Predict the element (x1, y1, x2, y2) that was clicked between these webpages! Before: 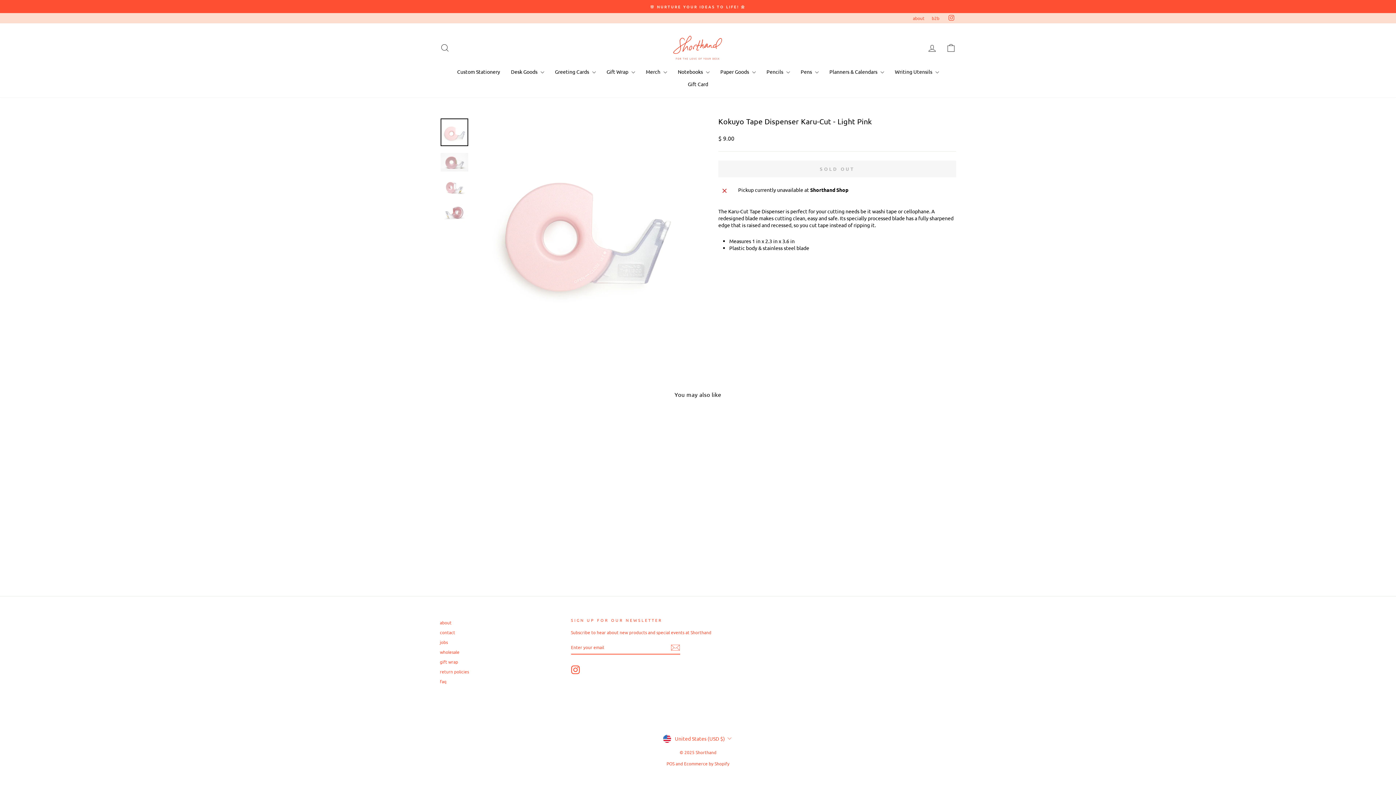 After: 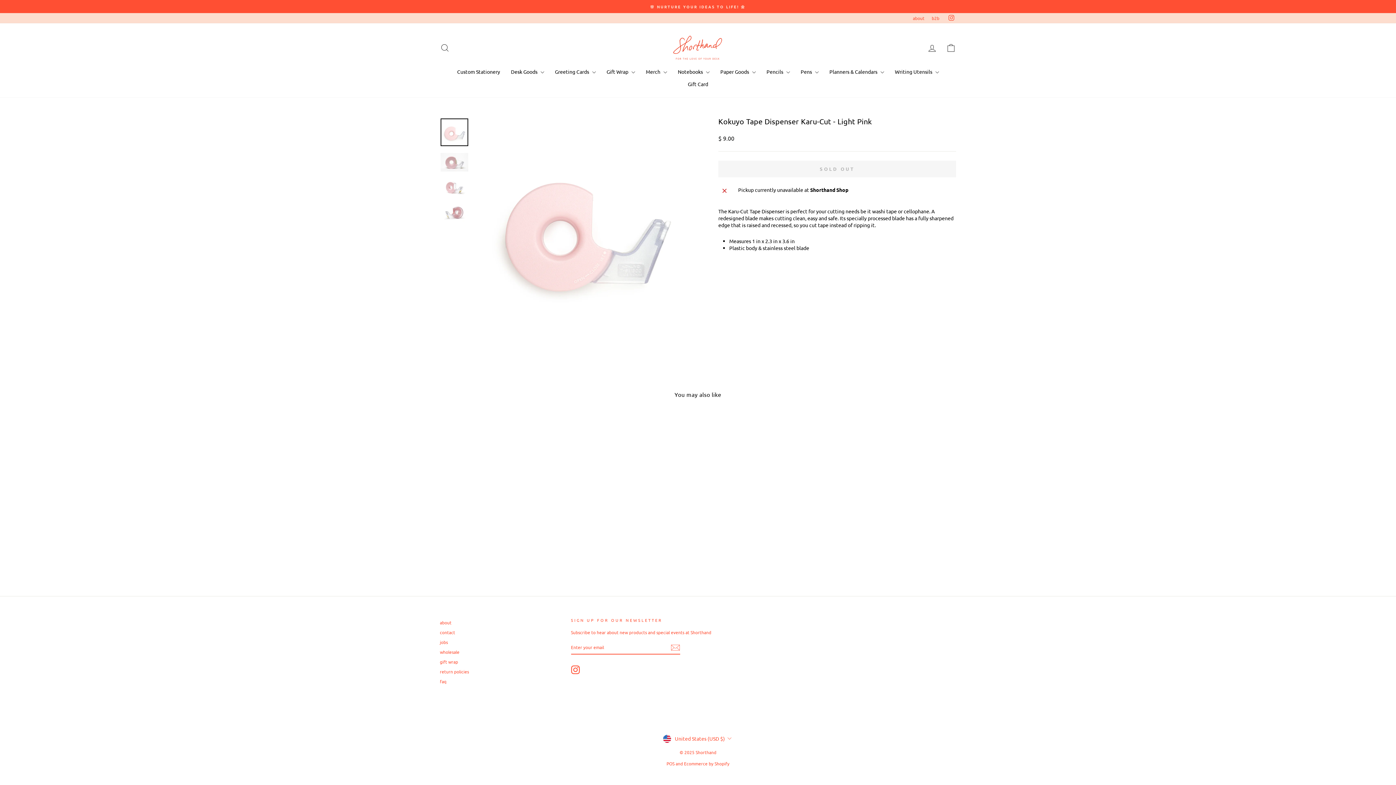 Action: label: Kokuyo Tape Dispenser Karu-Cut - Light Pink
$ 9.00 bbox: (440, 538, 563, 558)